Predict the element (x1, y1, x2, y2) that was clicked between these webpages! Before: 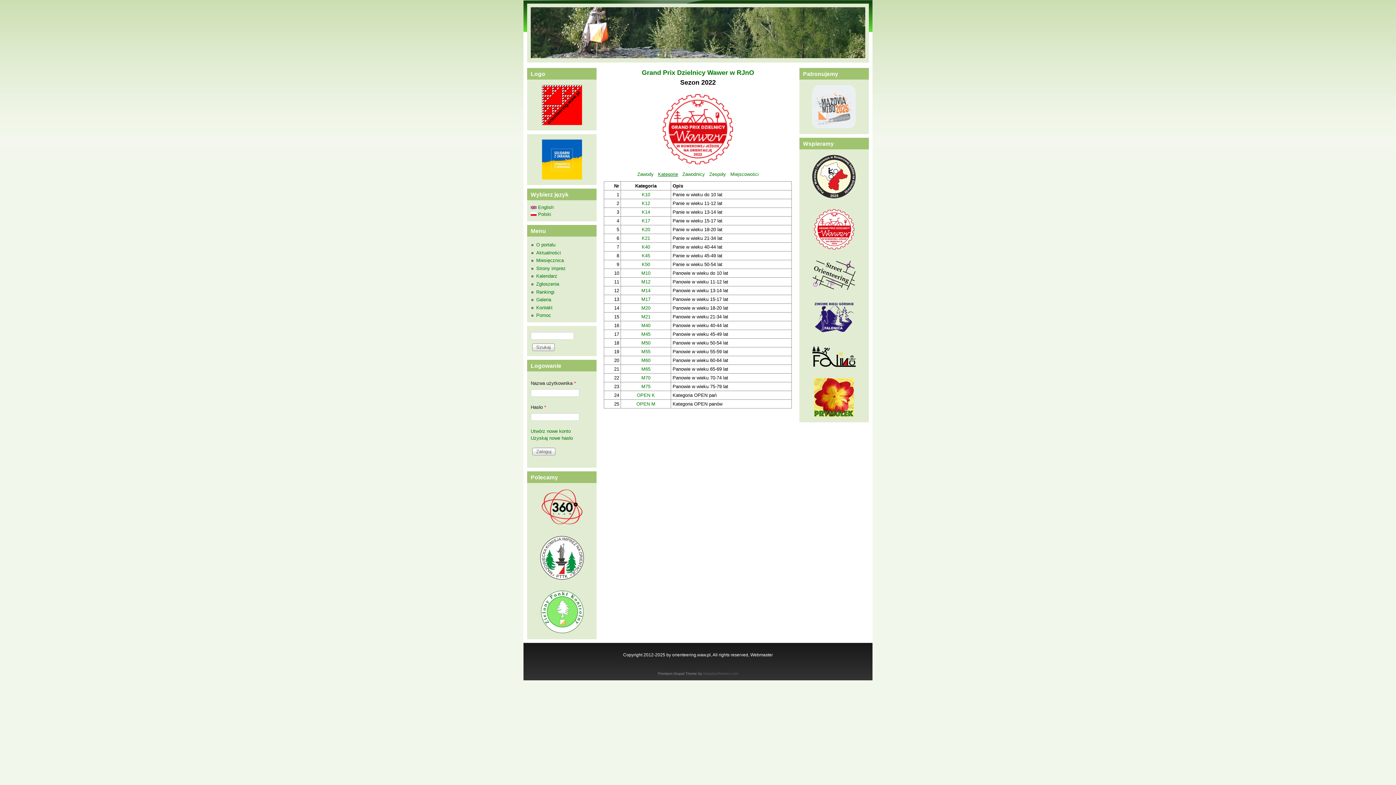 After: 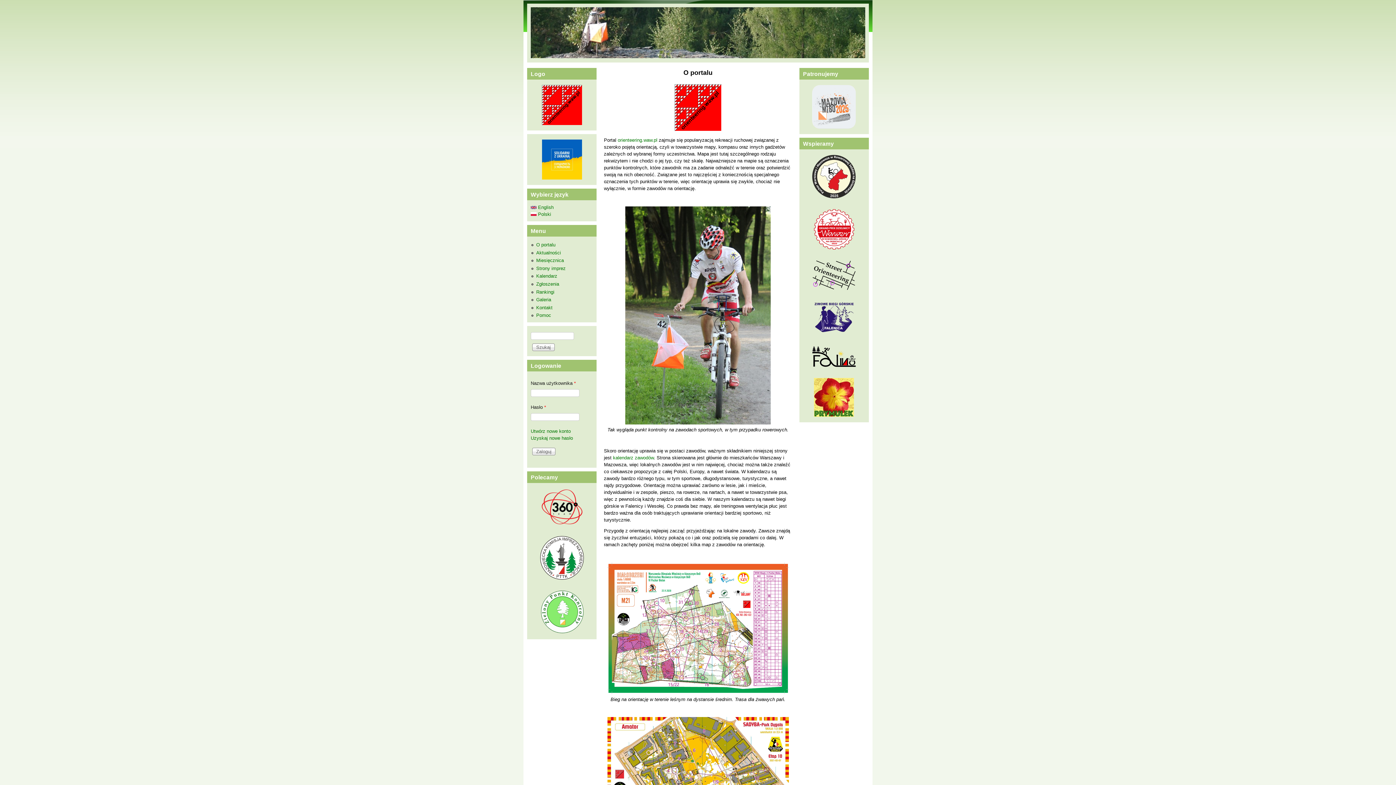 Action: bbox: (536, 242, 555, 247) label: O portalu